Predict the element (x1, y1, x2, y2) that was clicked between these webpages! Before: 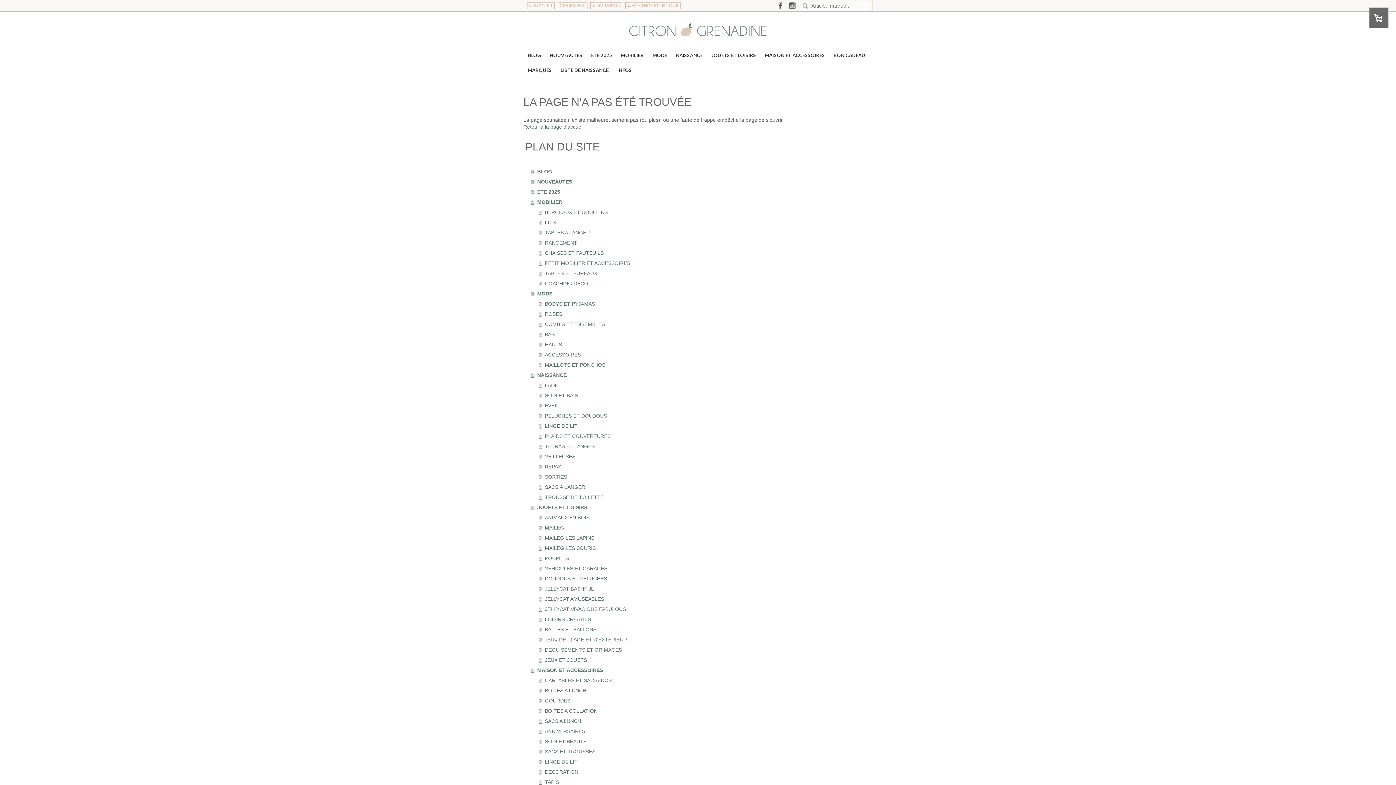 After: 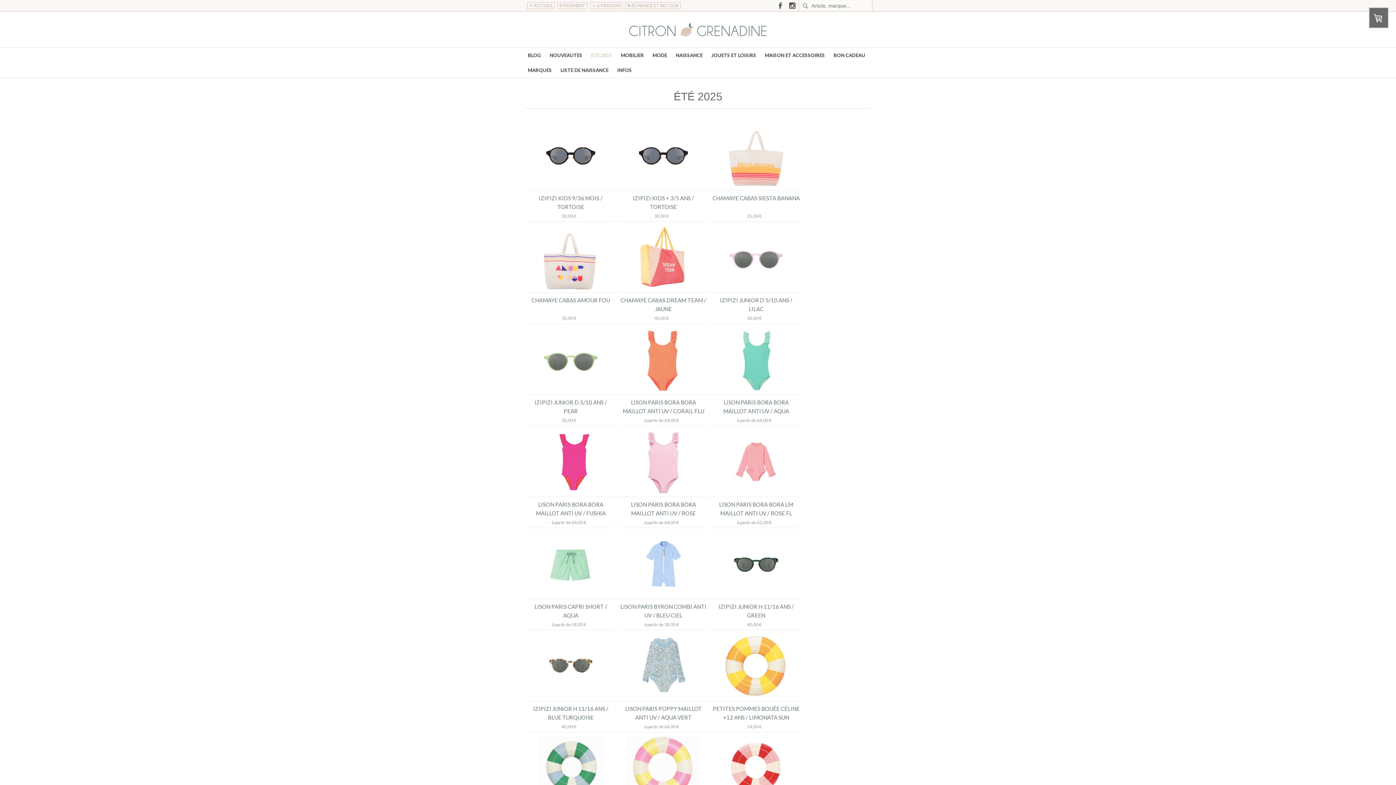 Action: bbox: (586, 47, 616, 62) label: ETE 2025